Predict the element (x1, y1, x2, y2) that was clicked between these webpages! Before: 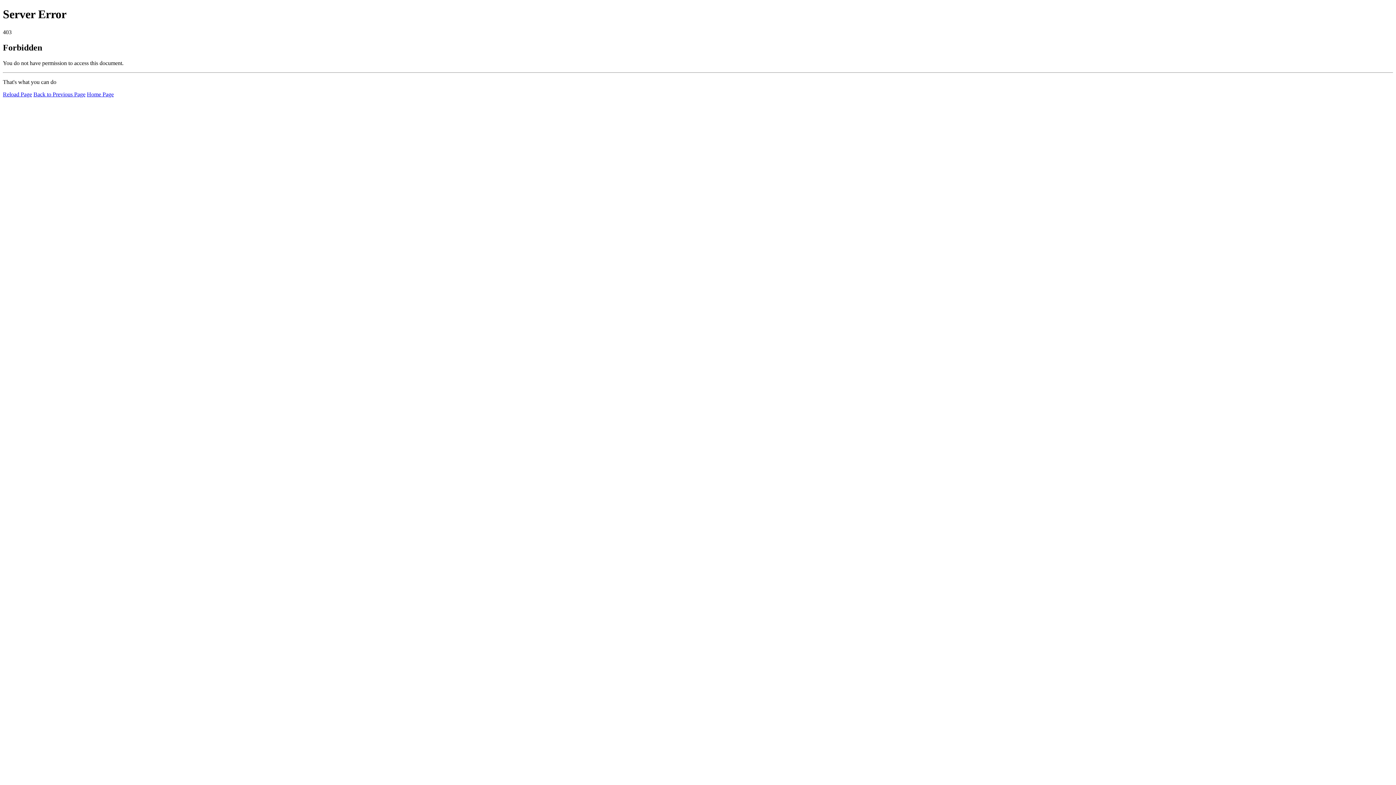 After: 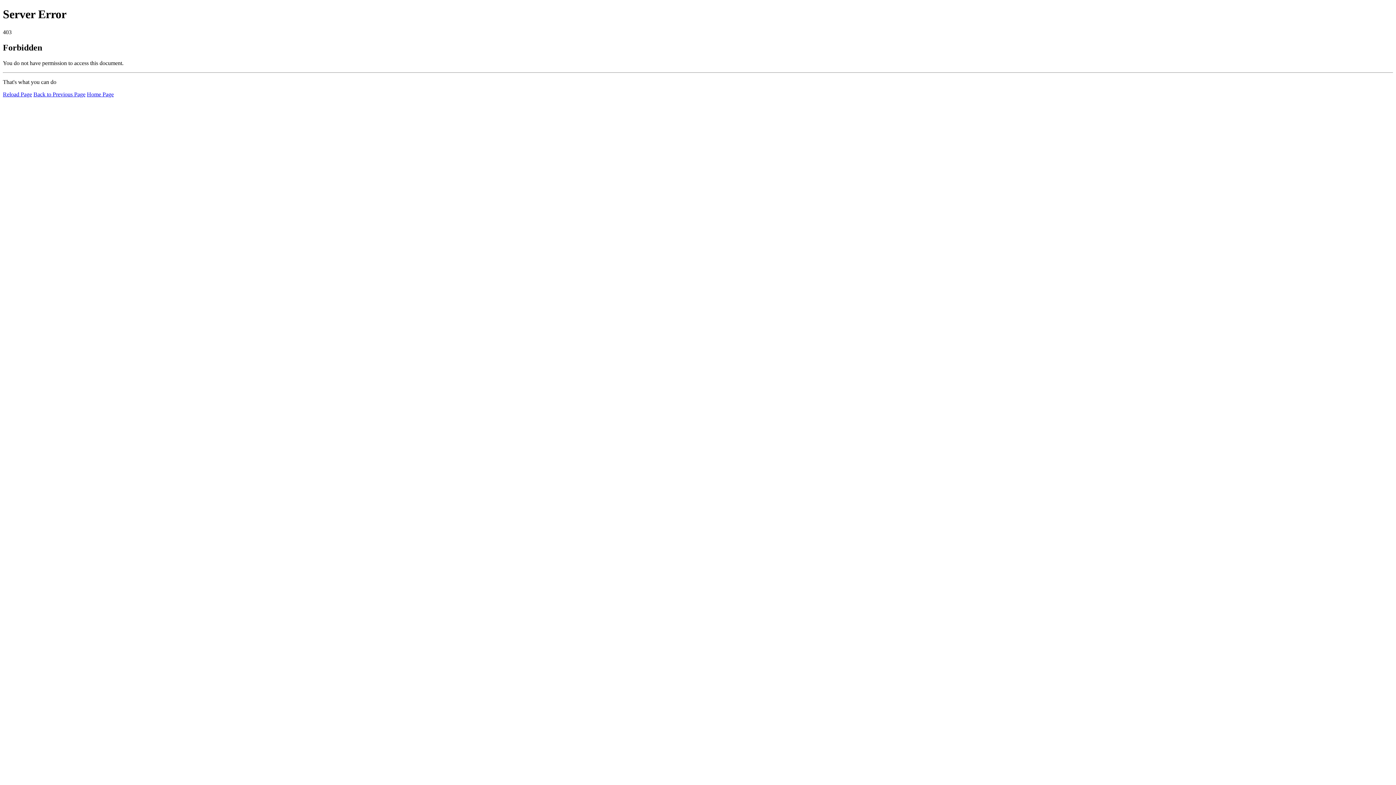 Action: bbox: (86, 91, 113, 97) label: Home Page